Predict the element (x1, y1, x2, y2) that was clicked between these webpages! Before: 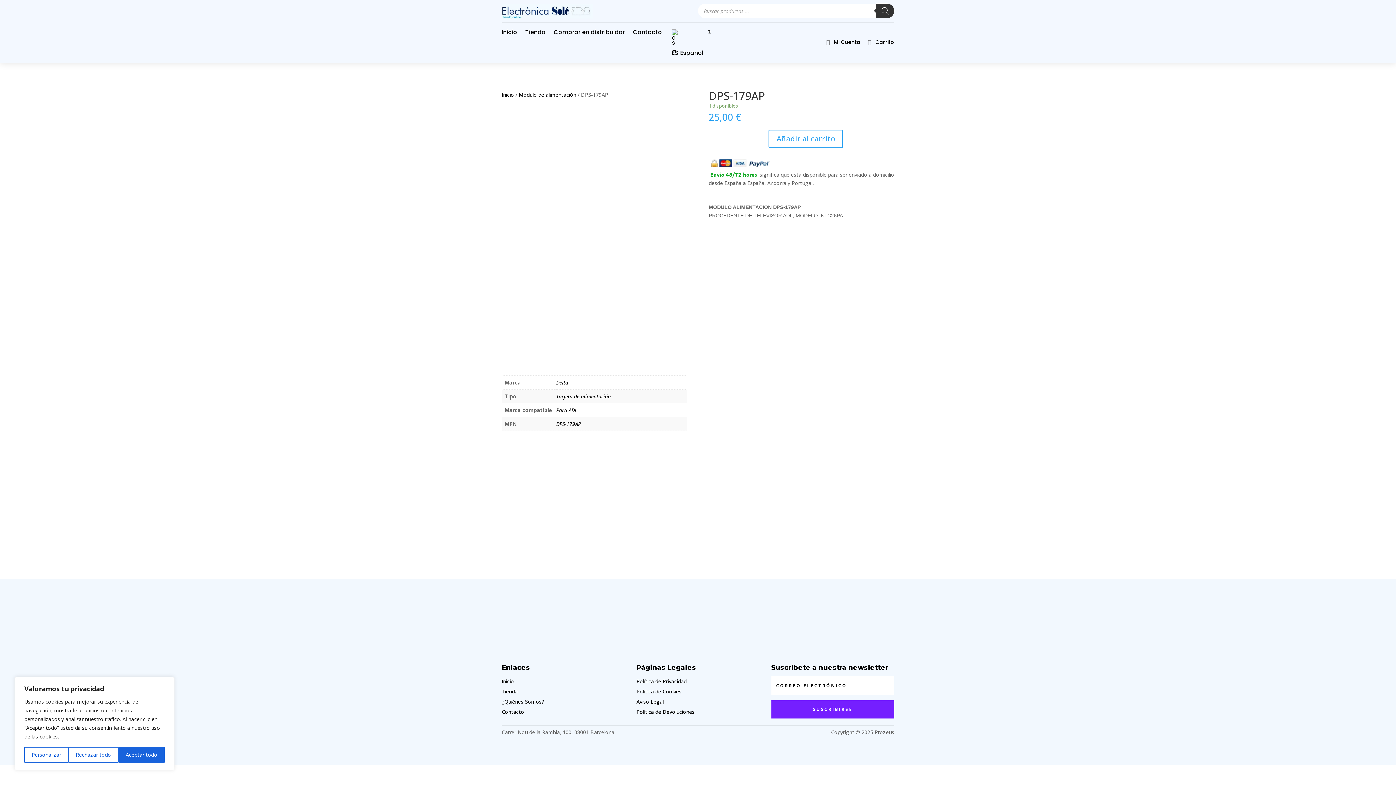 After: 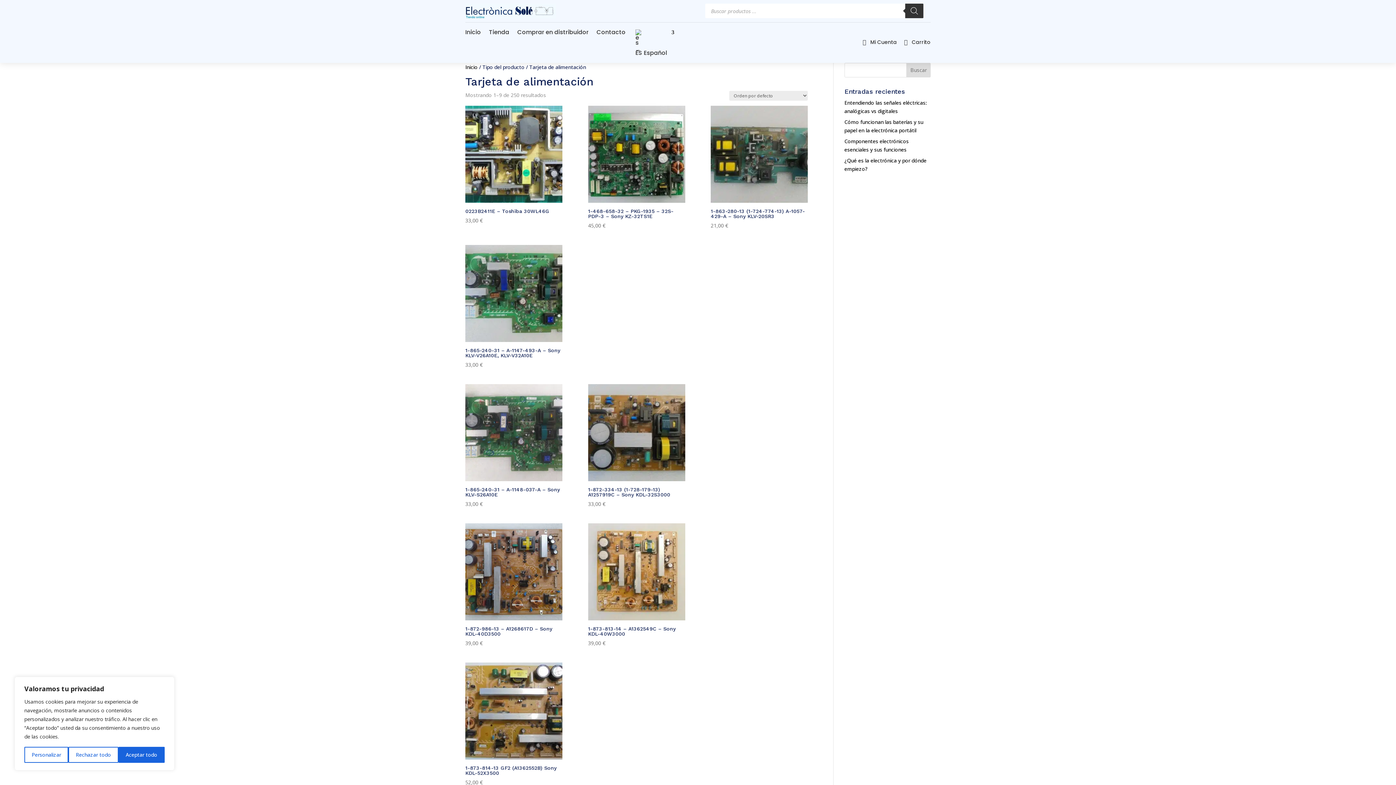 Action: label: Tarjeta de alimentación bbox: (556, 392, 610, 399)